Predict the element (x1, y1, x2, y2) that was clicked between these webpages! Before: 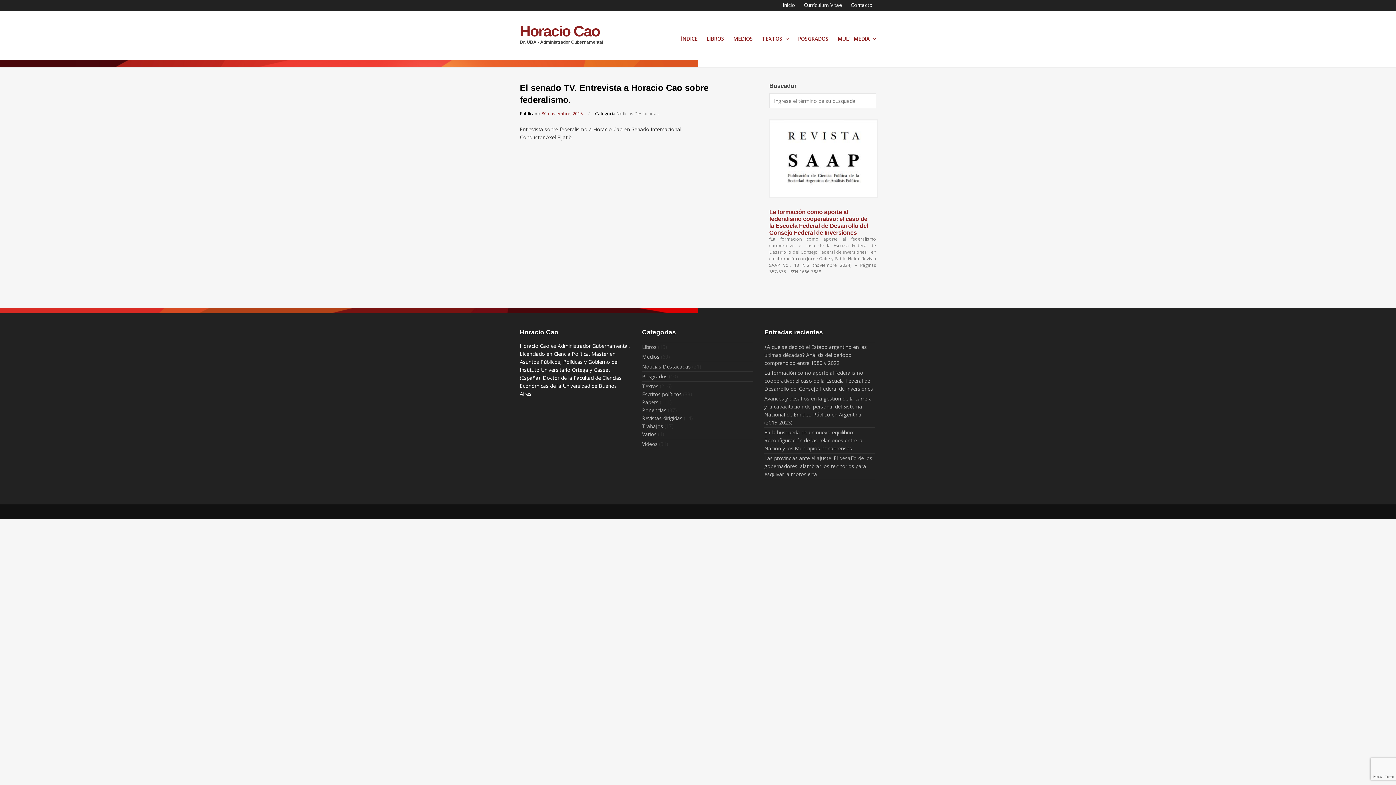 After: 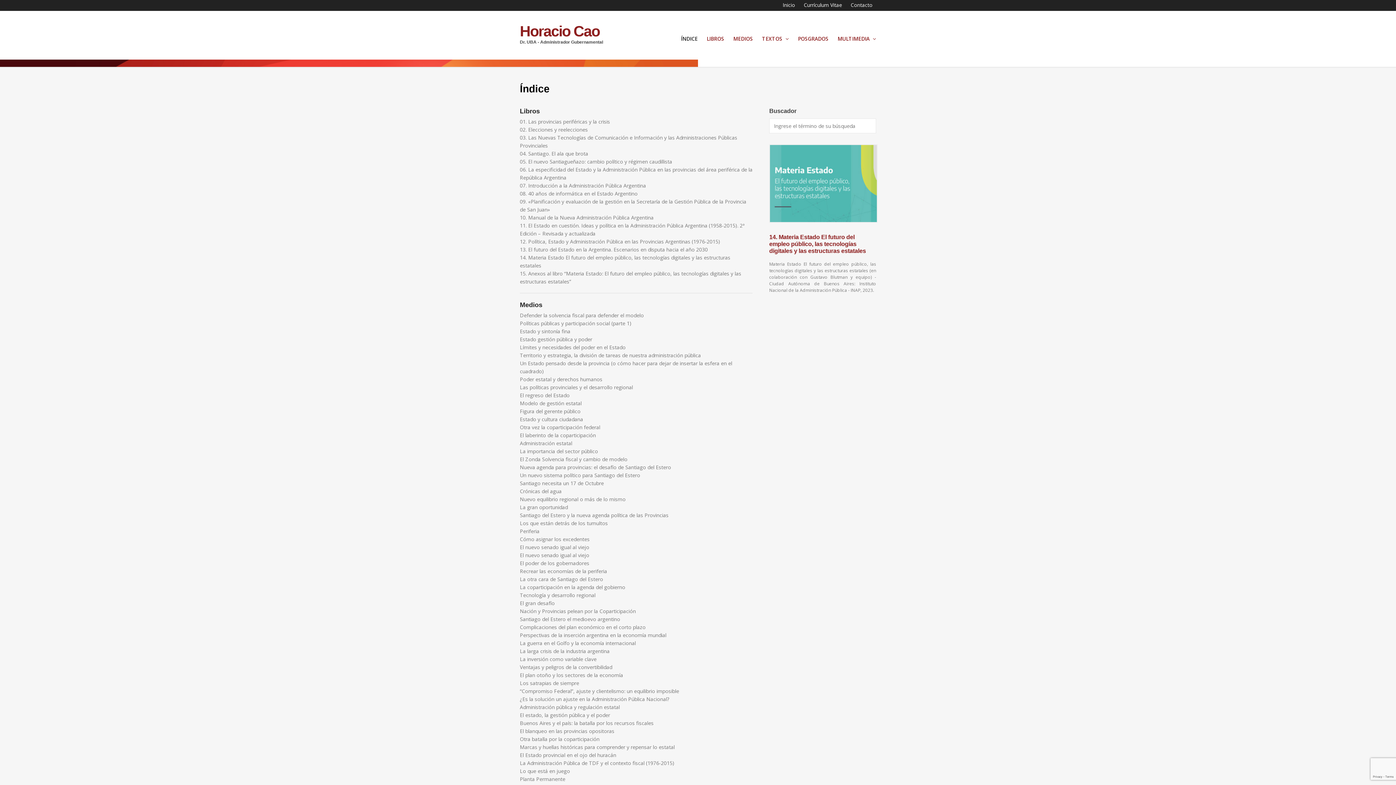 Action: label: ÍNDICE bbox: (681, 31, 697, 46)